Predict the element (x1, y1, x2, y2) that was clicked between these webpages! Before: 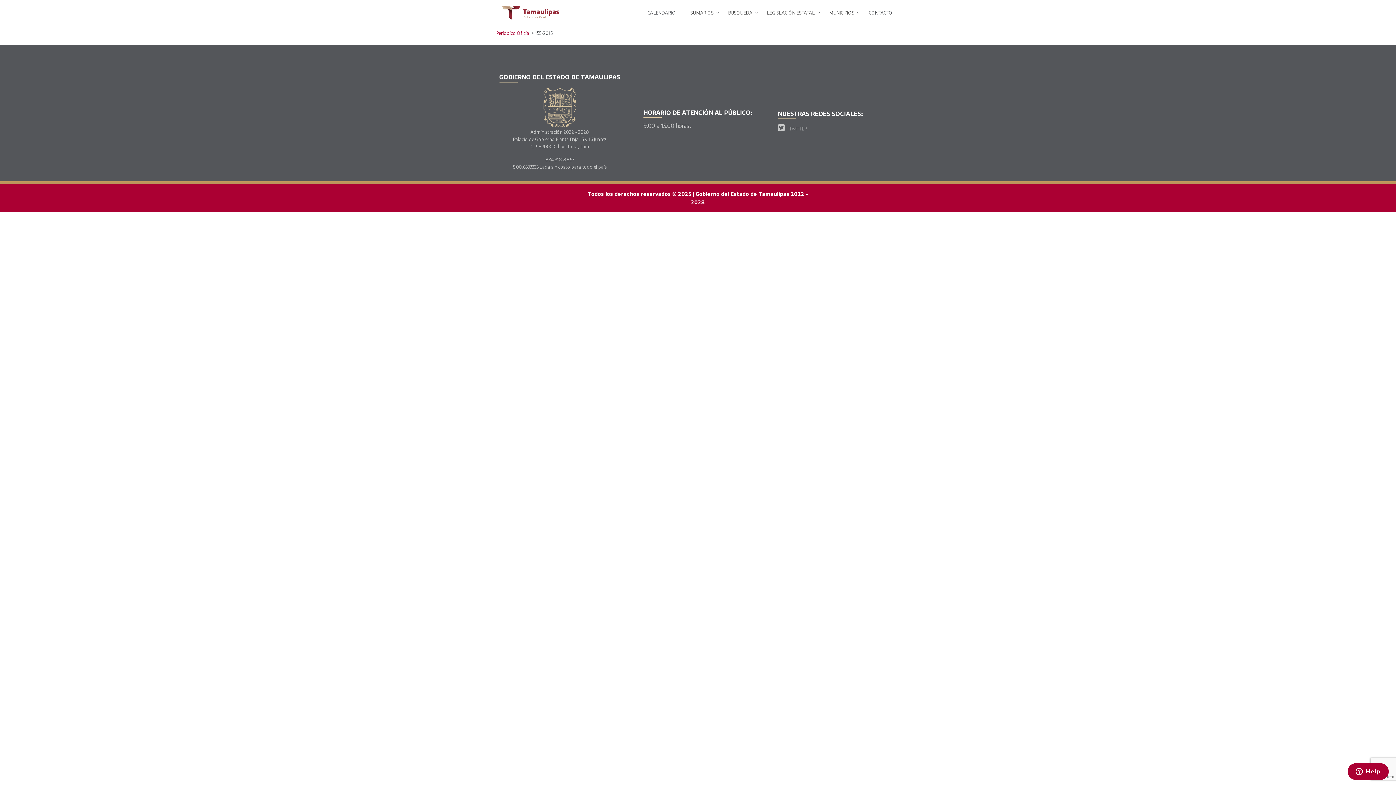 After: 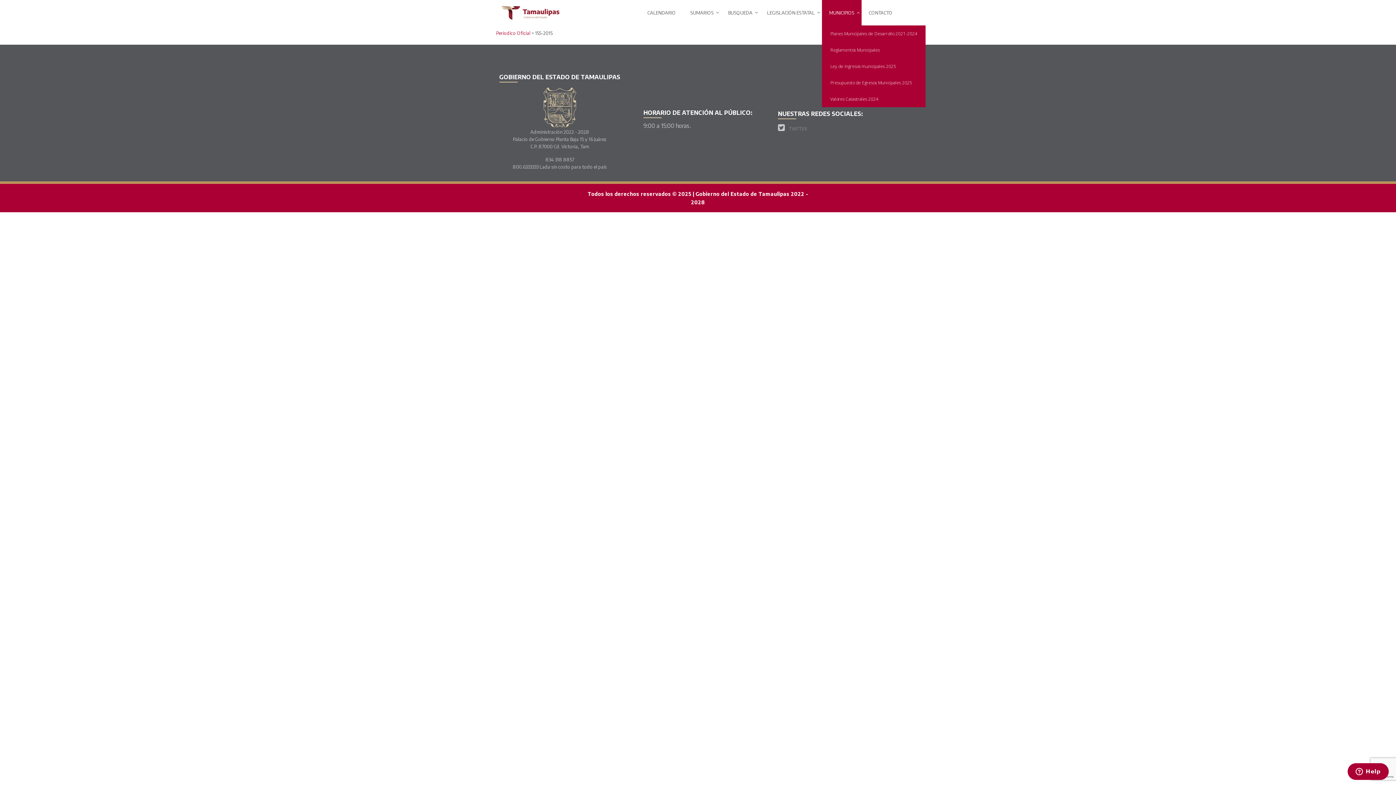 Action: bbox: (822, 0, 861, 25) label: MUNICIPIOS